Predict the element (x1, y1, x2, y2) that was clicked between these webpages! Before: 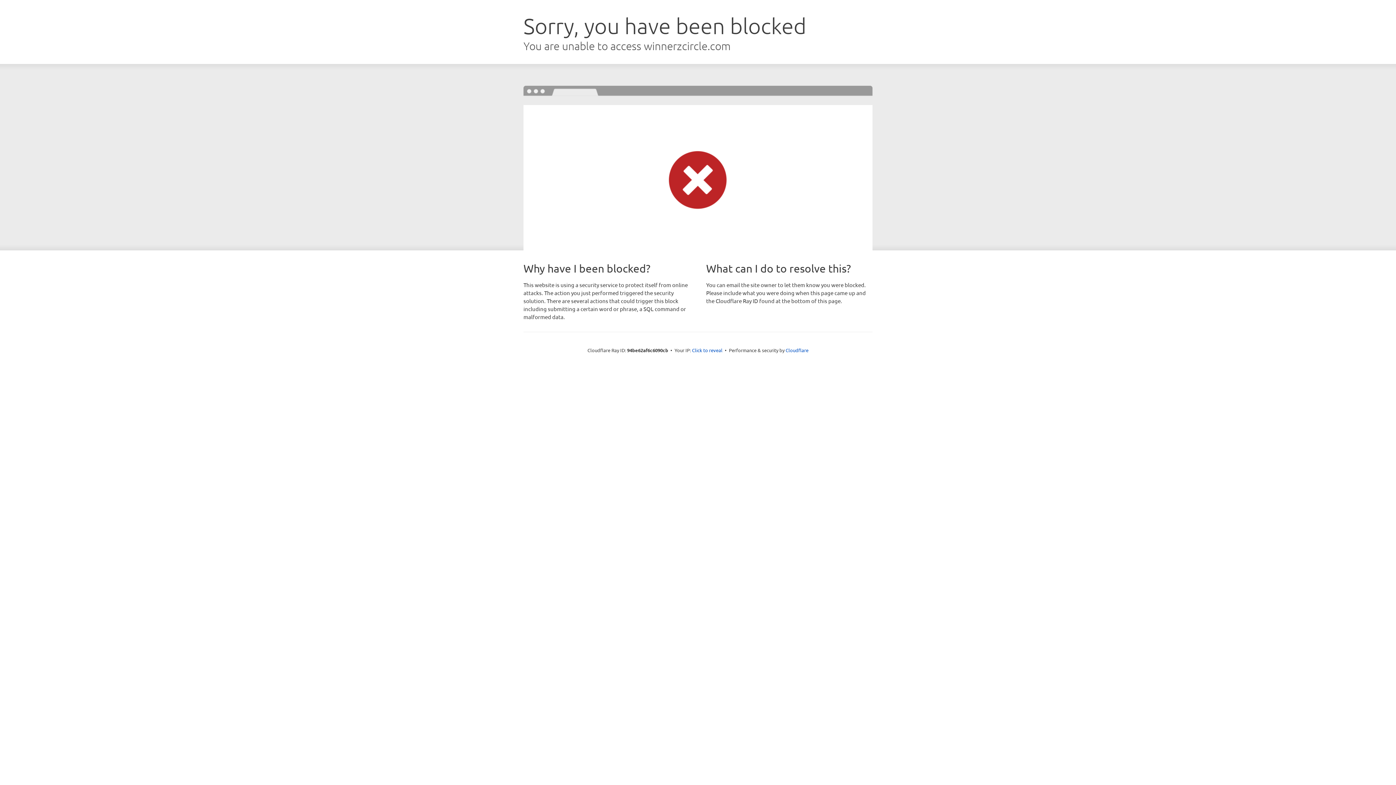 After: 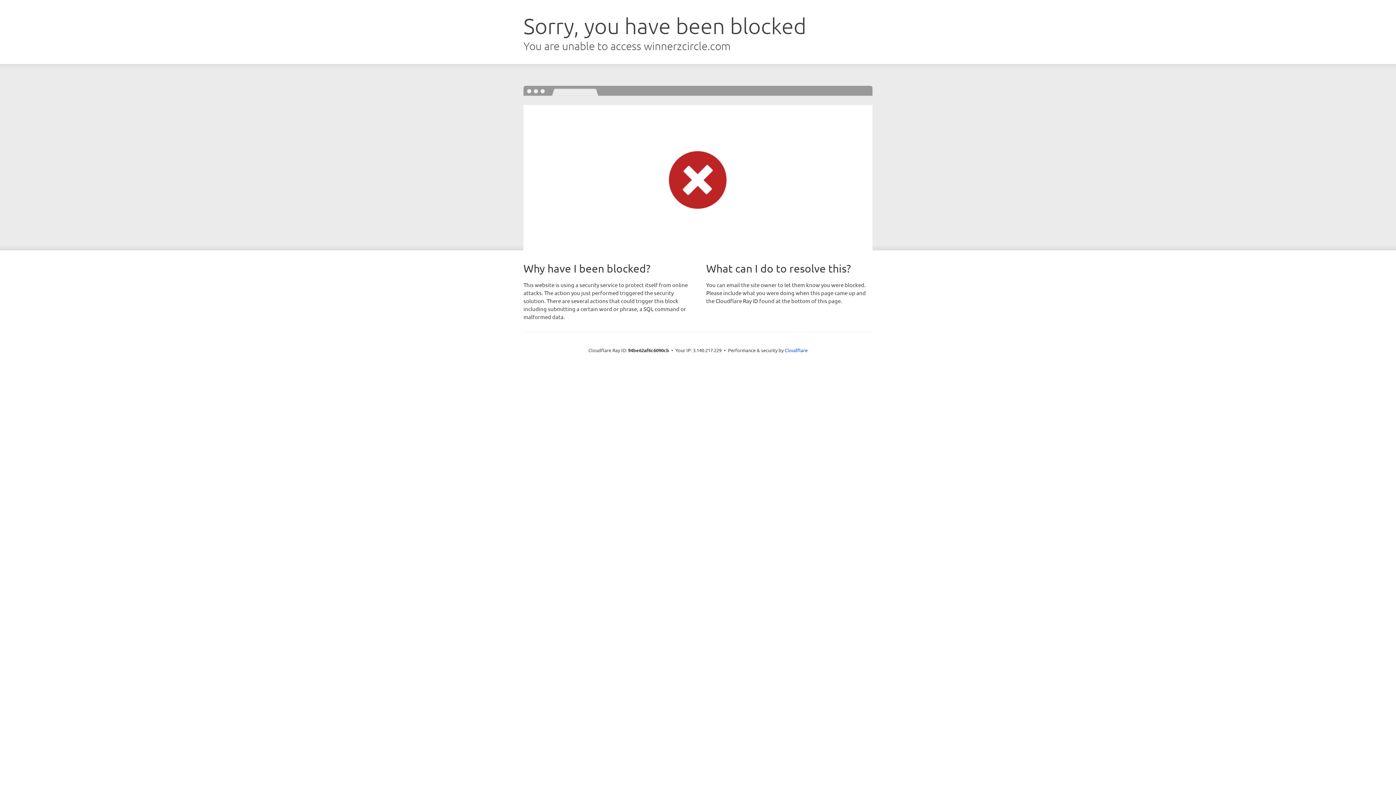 Action: bbox: (692, 346, 722, 353) label: Click to reveal